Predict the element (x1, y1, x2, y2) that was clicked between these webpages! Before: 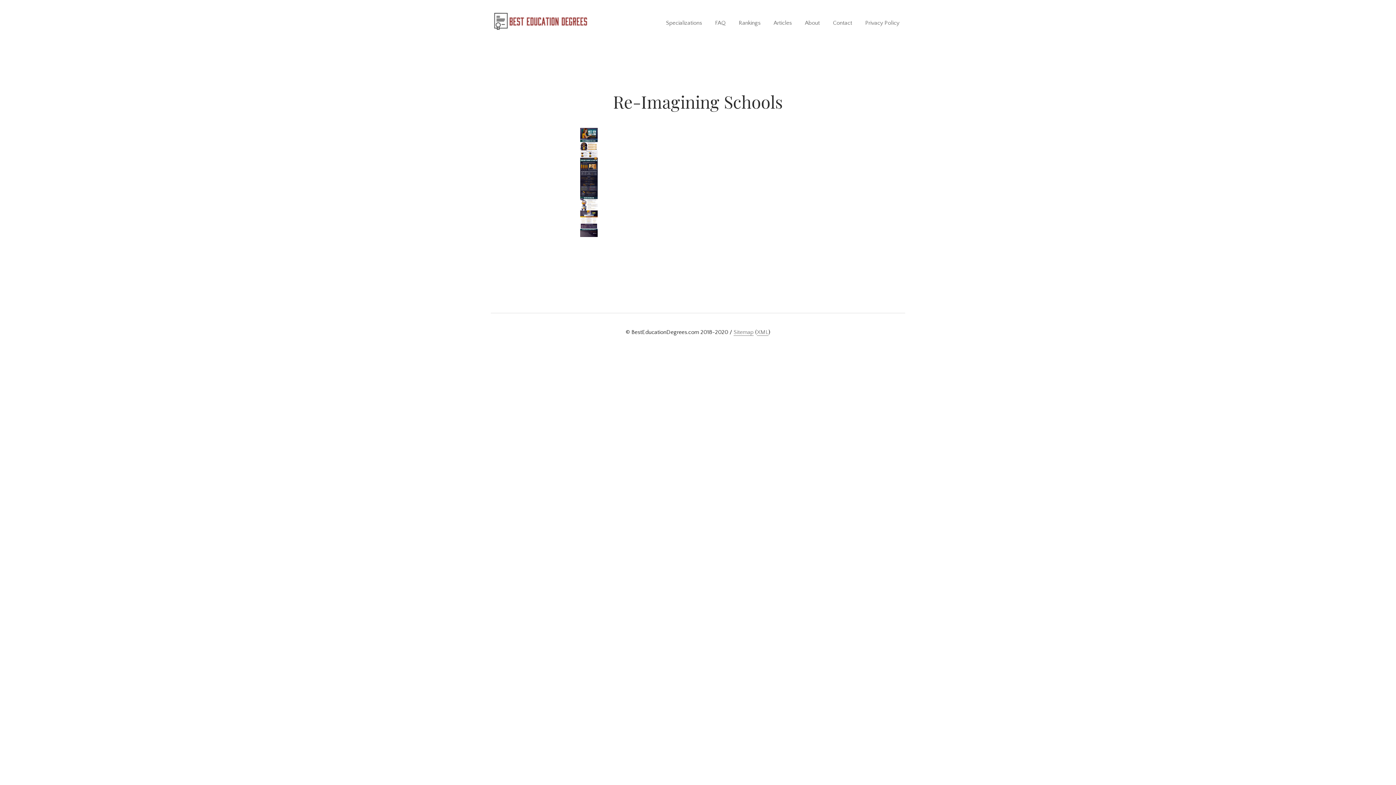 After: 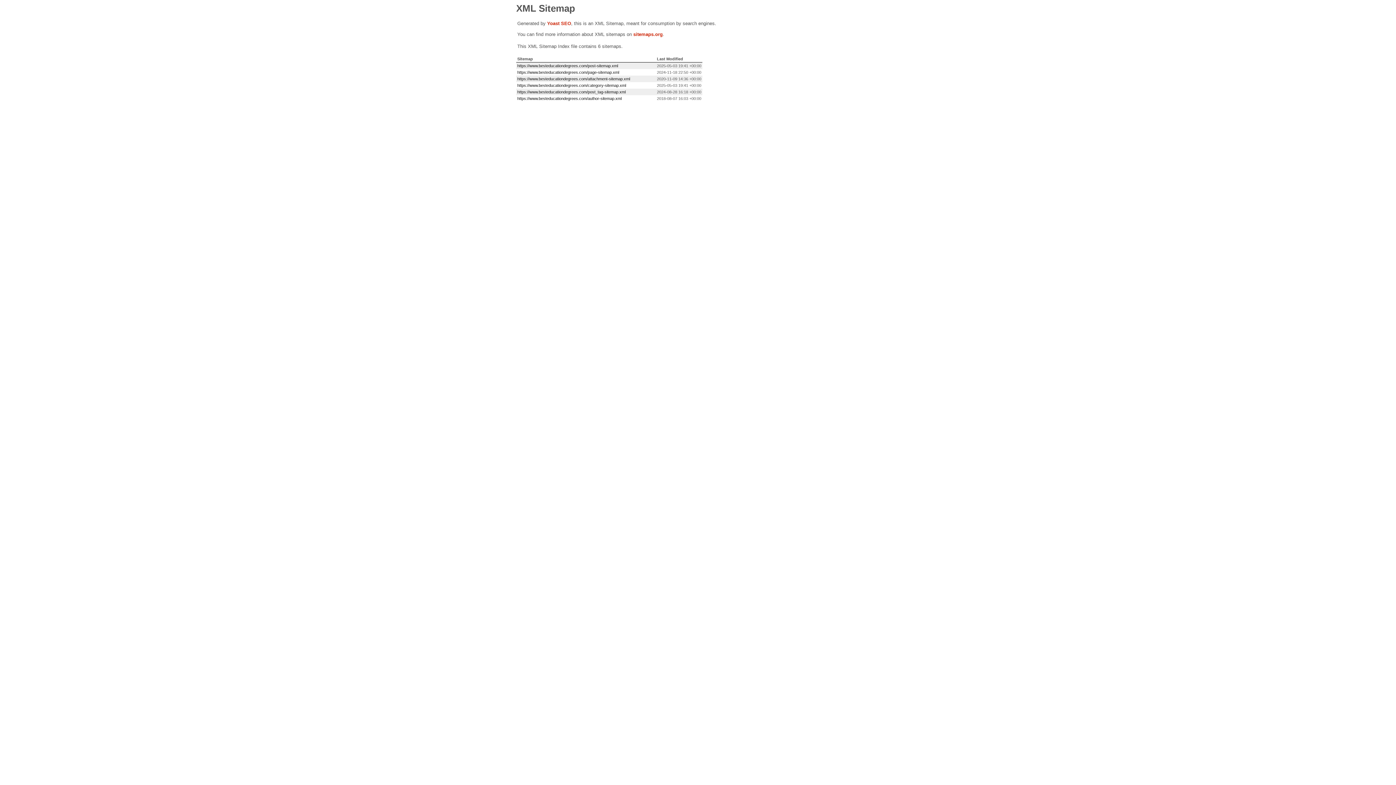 Action: label: XML bbox: (757, 328, 768, 335)